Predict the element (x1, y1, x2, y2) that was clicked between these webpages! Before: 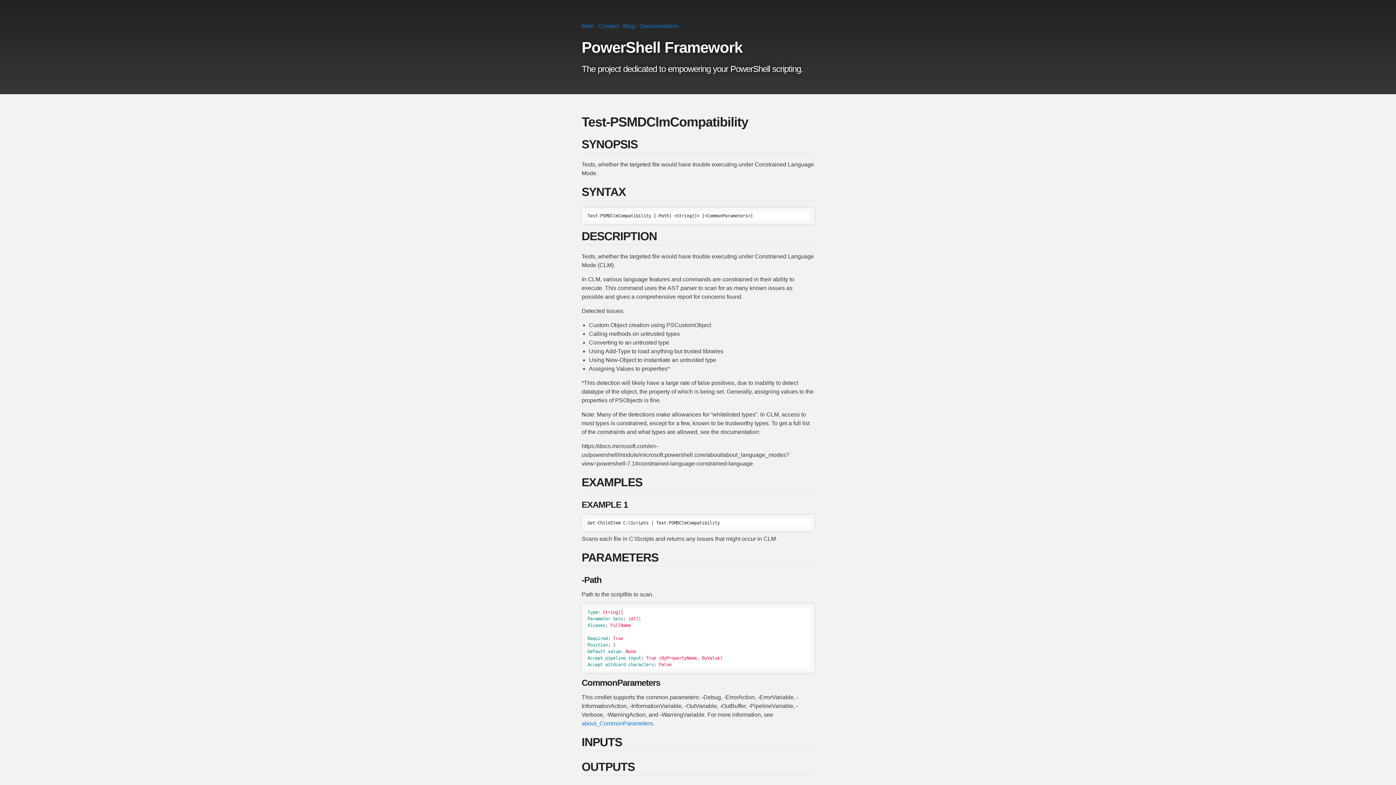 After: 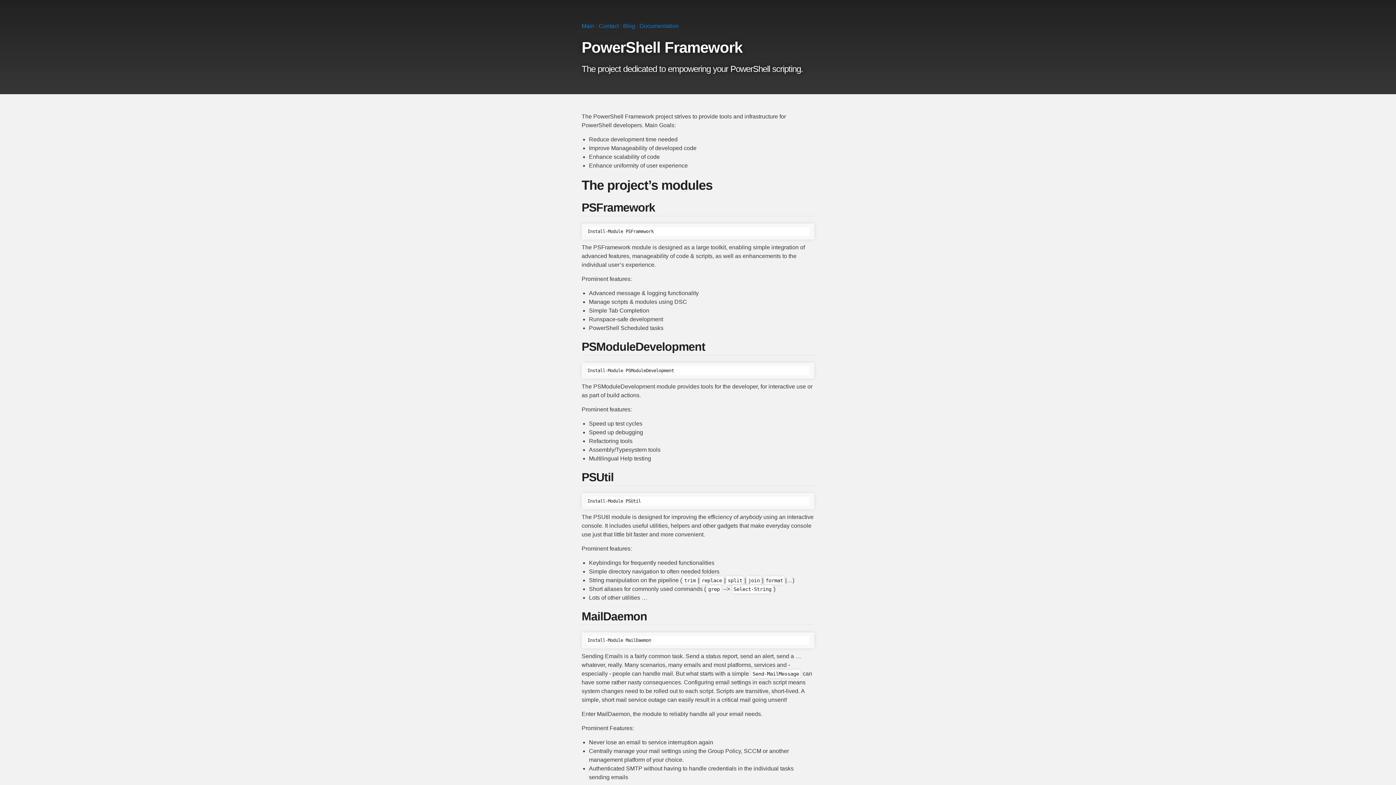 Action: label: Main bbox: (581, 22, 594, 29)